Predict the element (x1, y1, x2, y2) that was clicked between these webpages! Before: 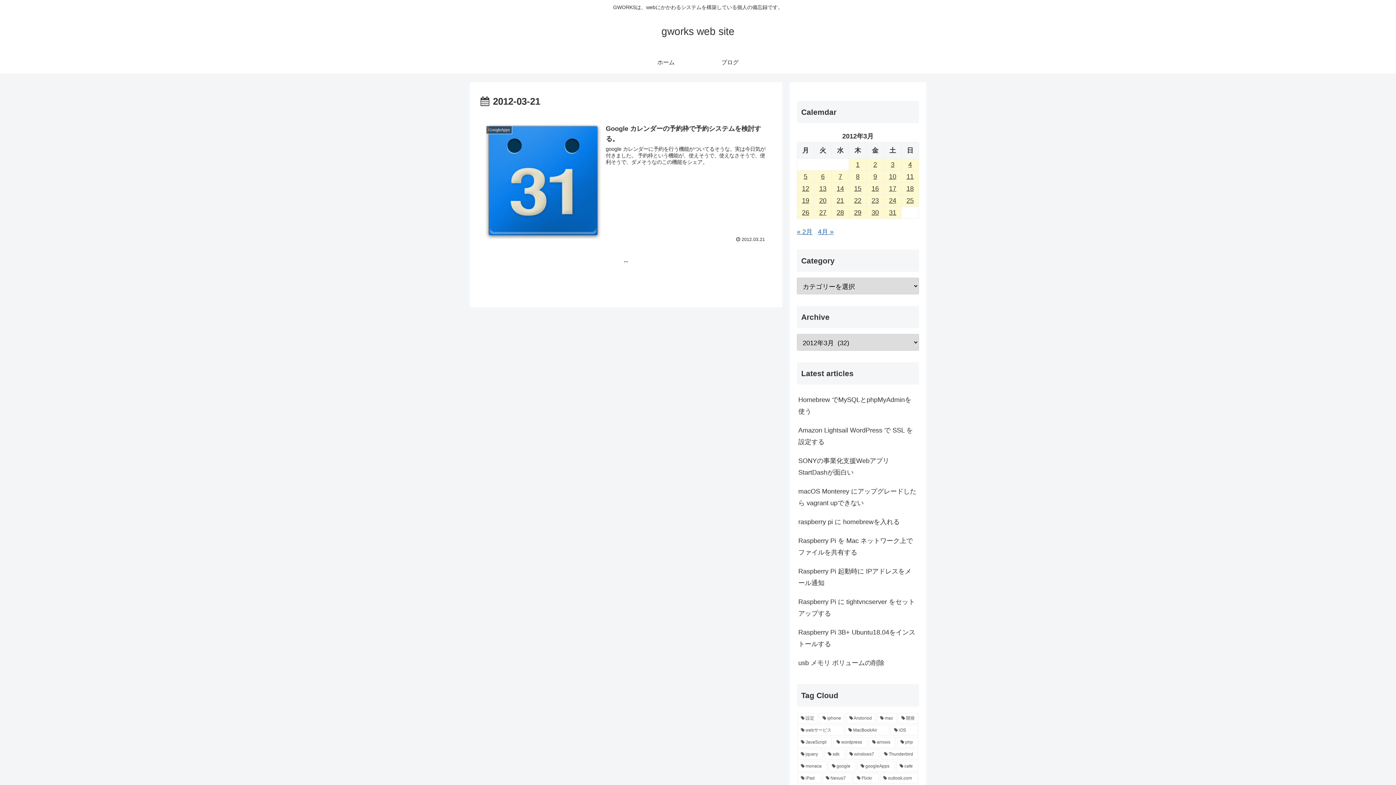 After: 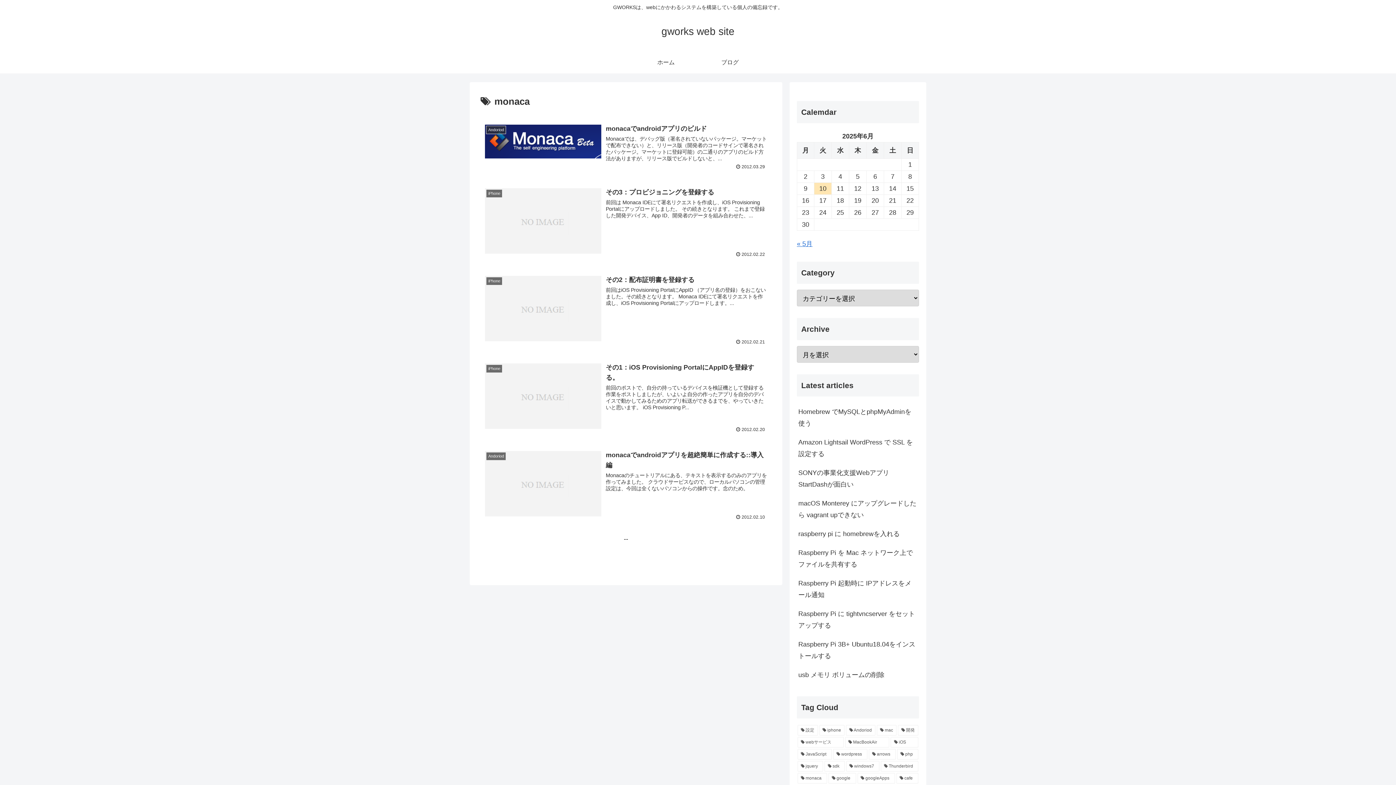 Action: label: monaca (5個の項目) bbox: (797, 761, 827, 771)